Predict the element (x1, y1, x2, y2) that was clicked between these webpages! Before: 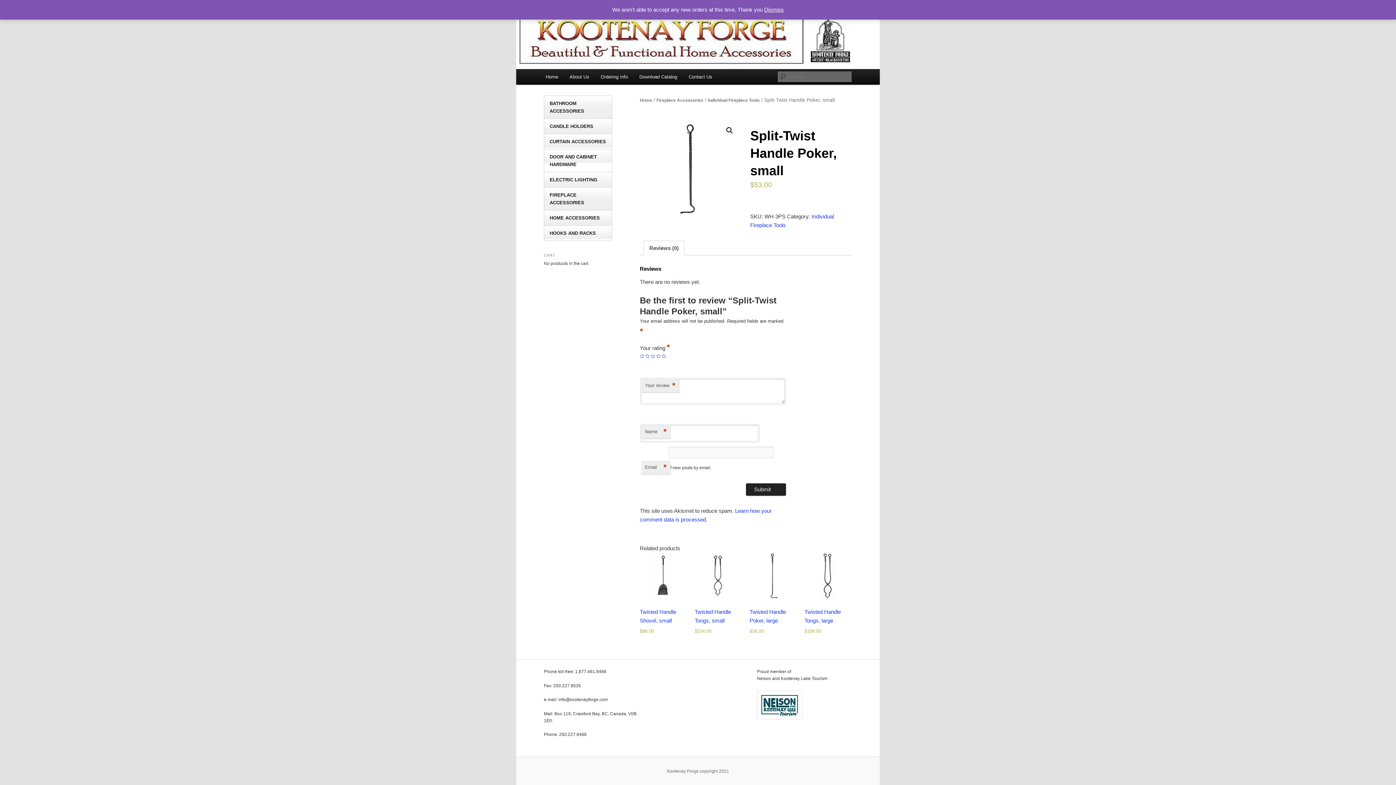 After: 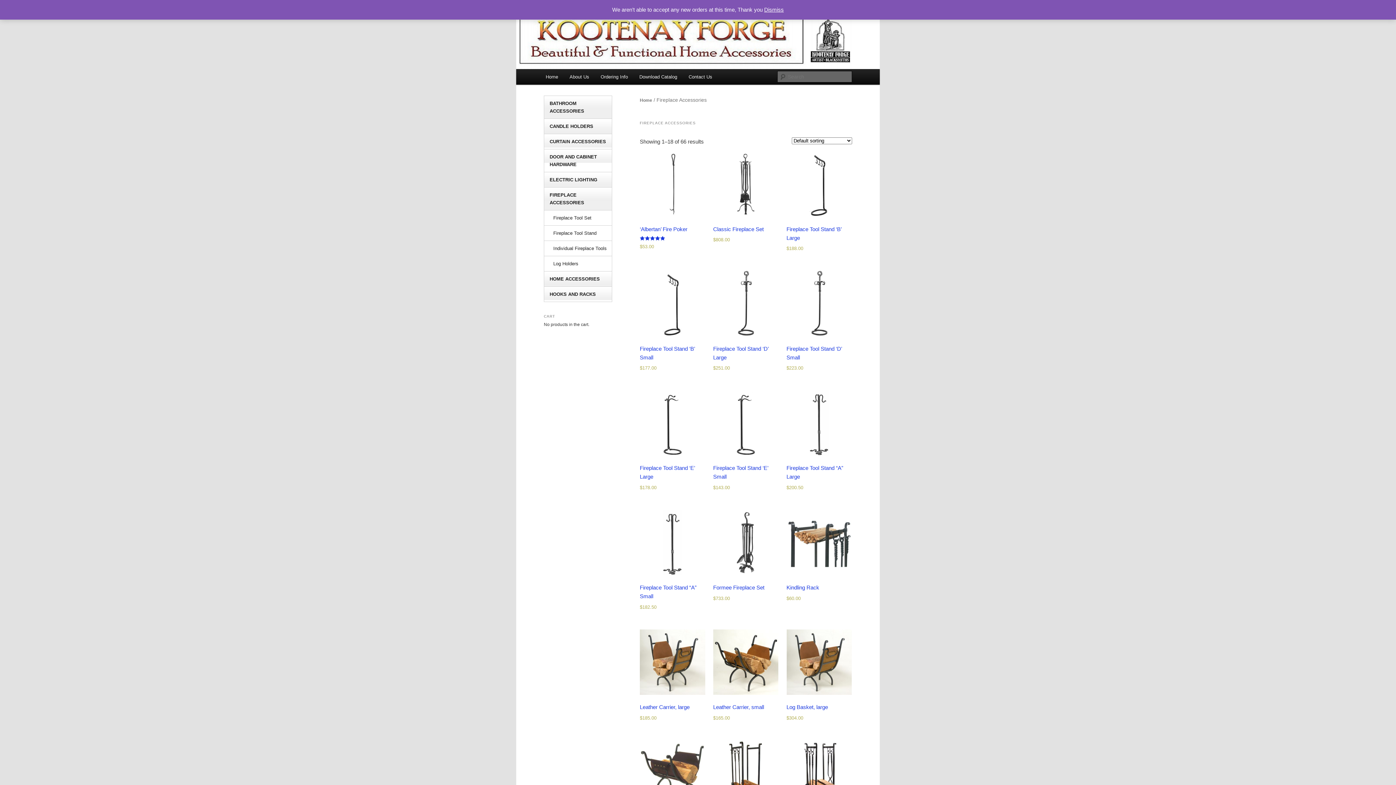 Action: bbox: (656, 97, 703, 103) label: Fireplace Accessories